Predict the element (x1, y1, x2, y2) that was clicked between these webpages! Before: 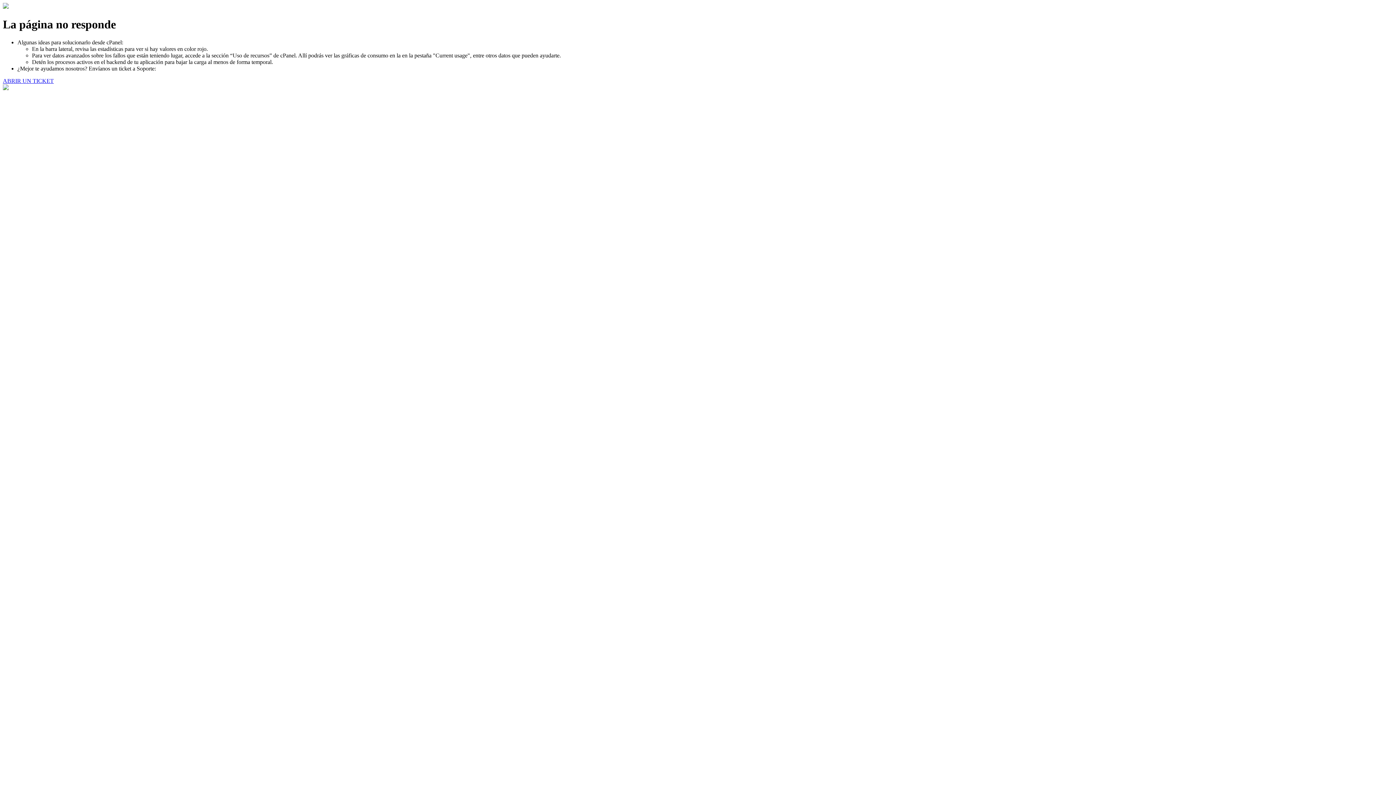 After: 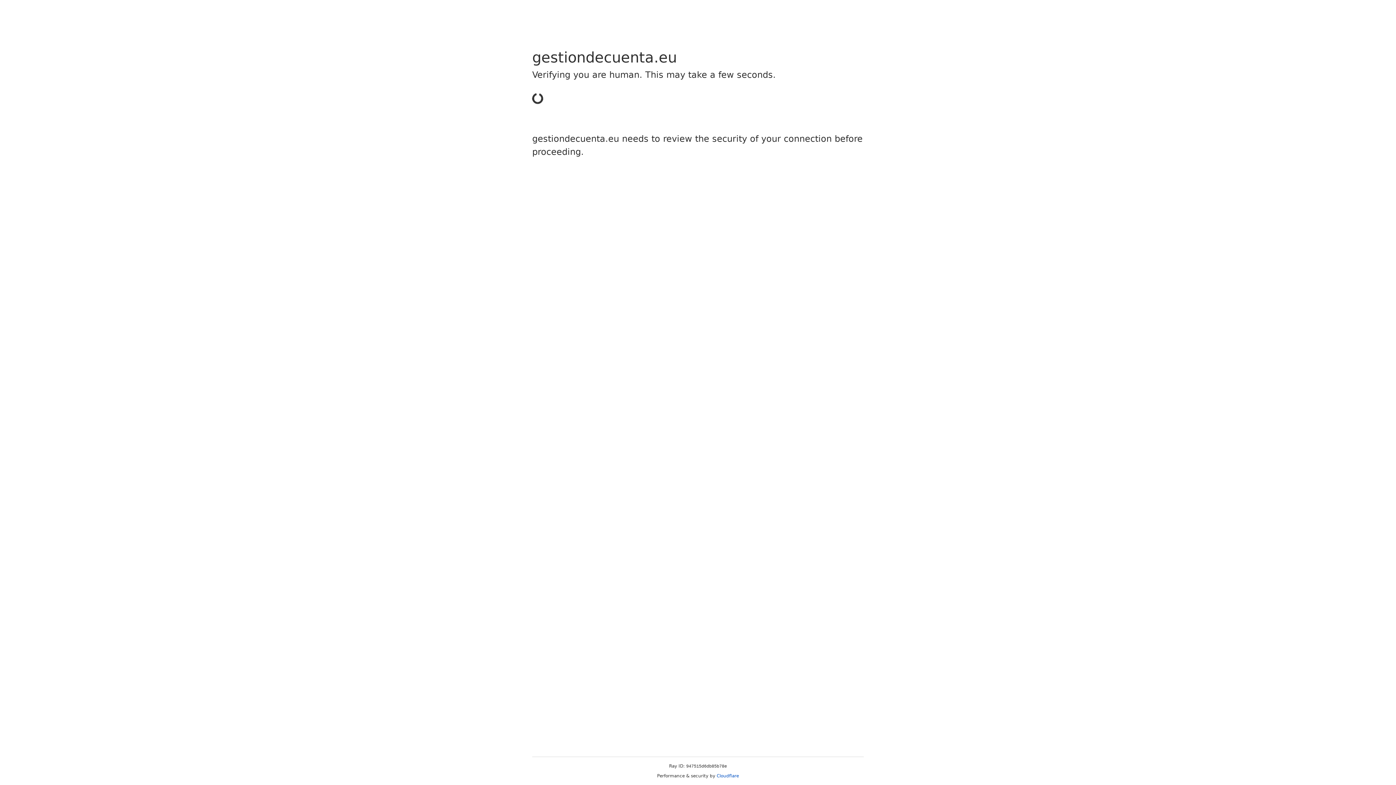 Action: label: ABRIR UN TICKET bbox: (2, 77, 53, 83)